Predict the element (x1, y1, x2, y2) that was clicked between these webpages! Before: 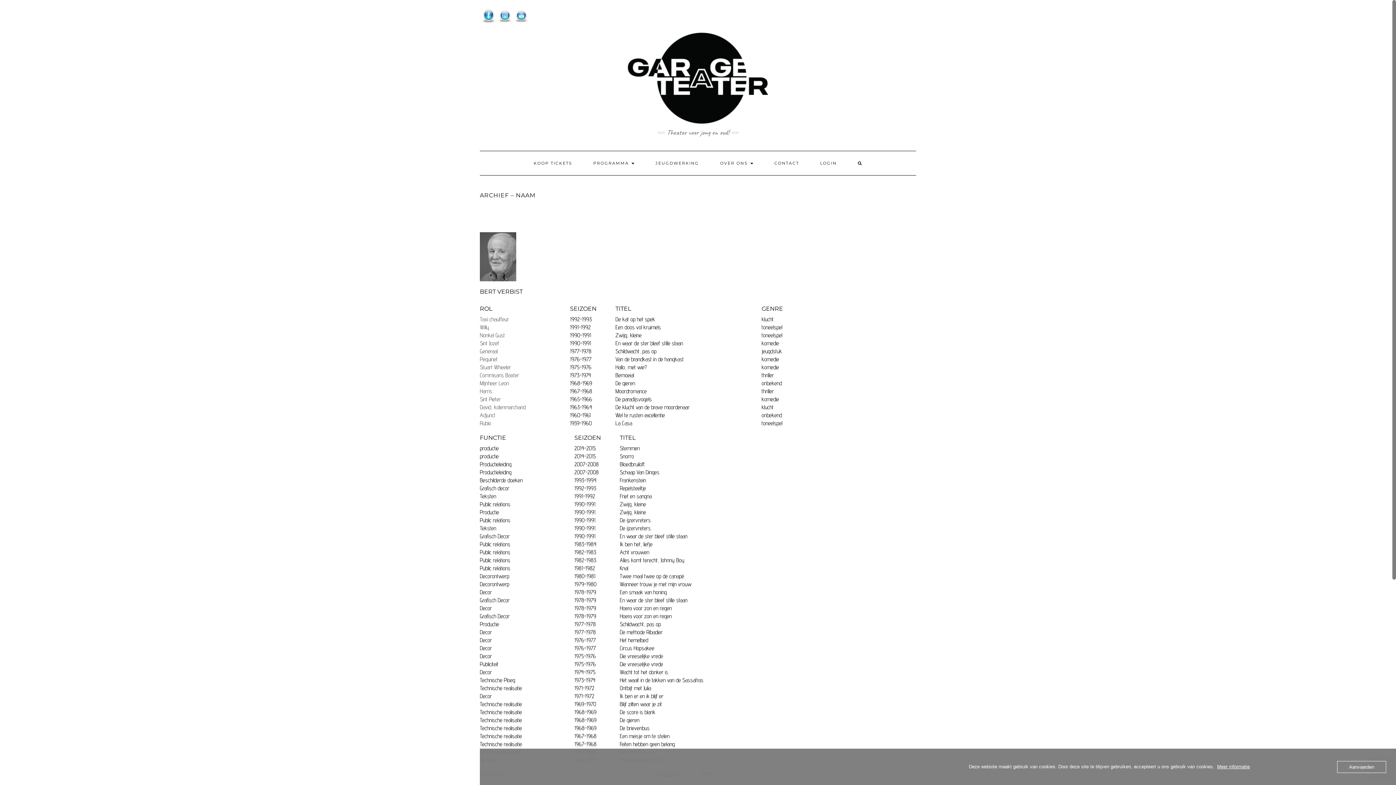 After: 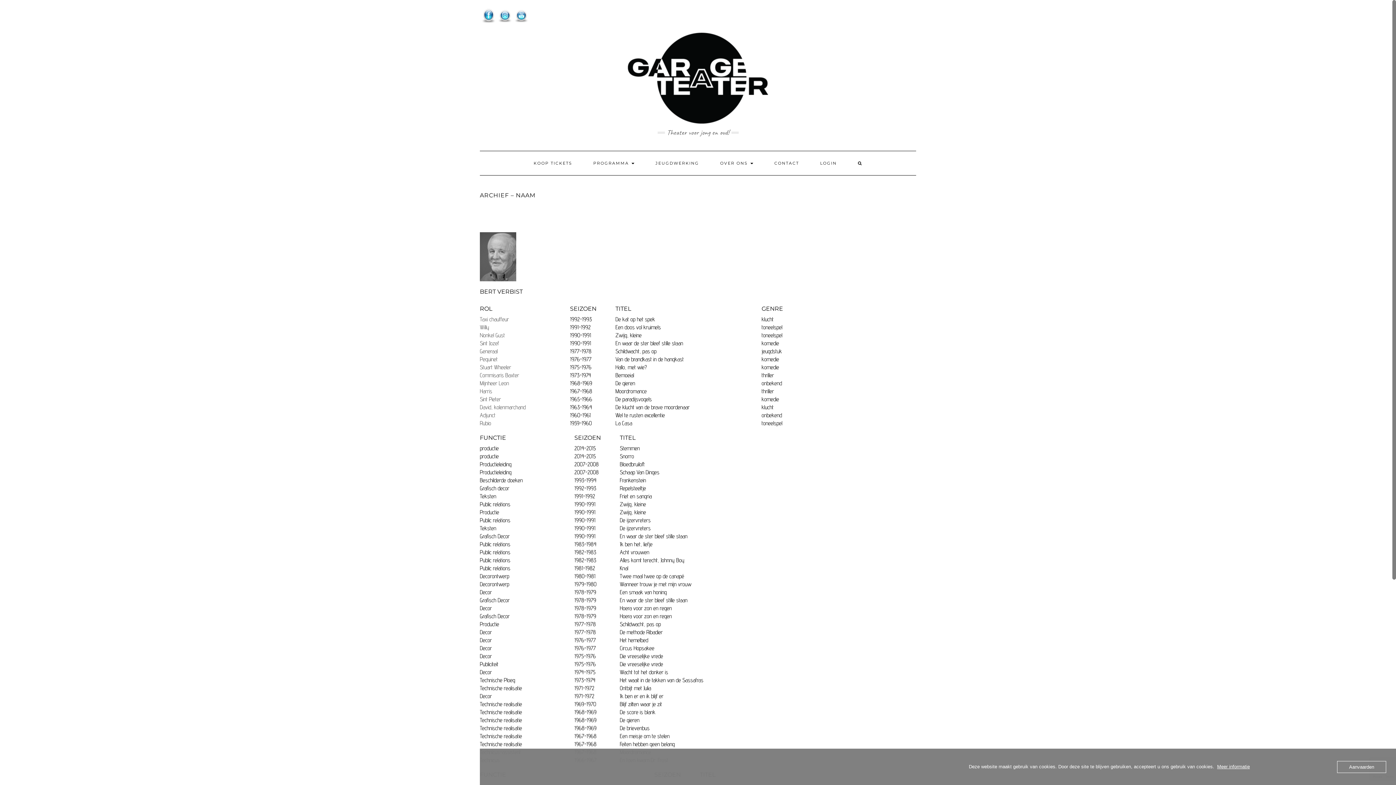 Action: bbox: (514, 9, 529, 23)